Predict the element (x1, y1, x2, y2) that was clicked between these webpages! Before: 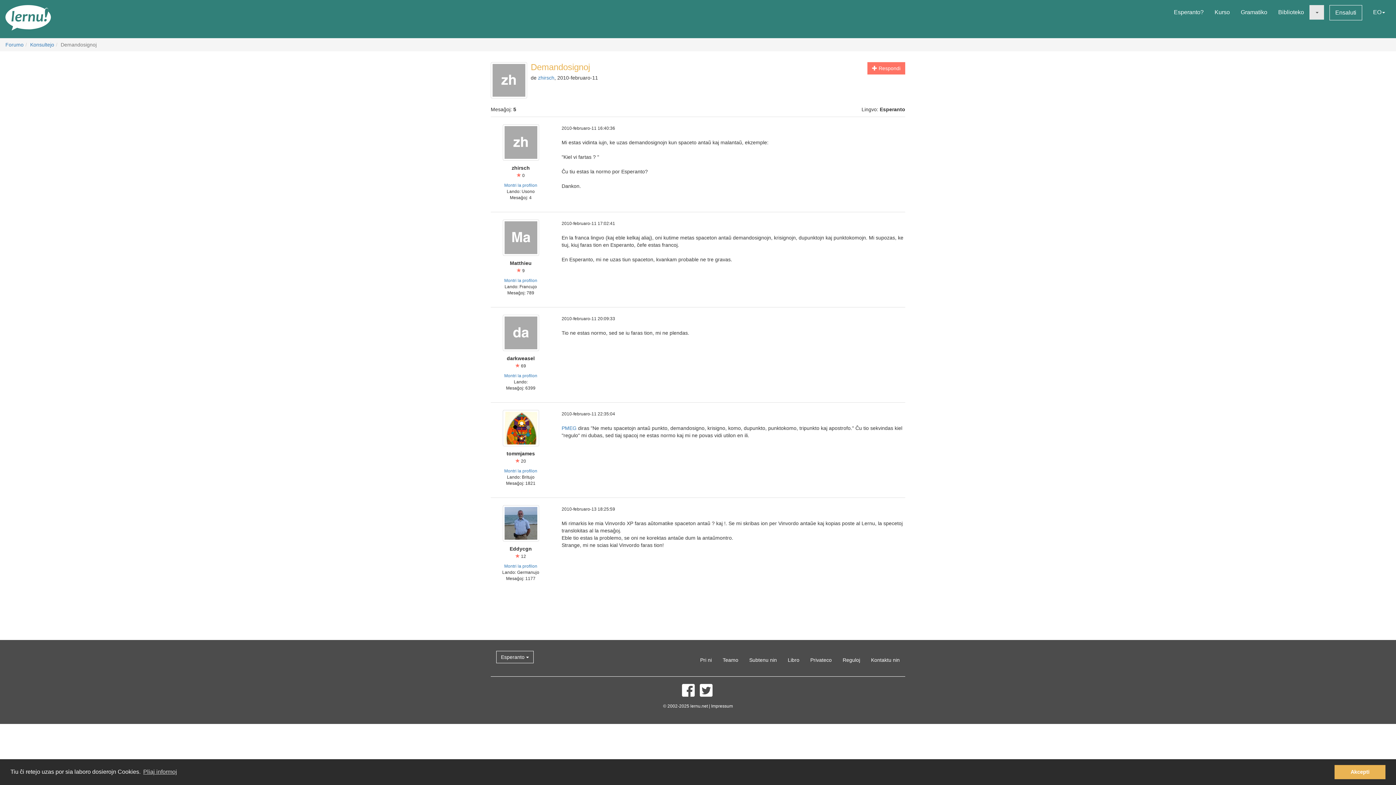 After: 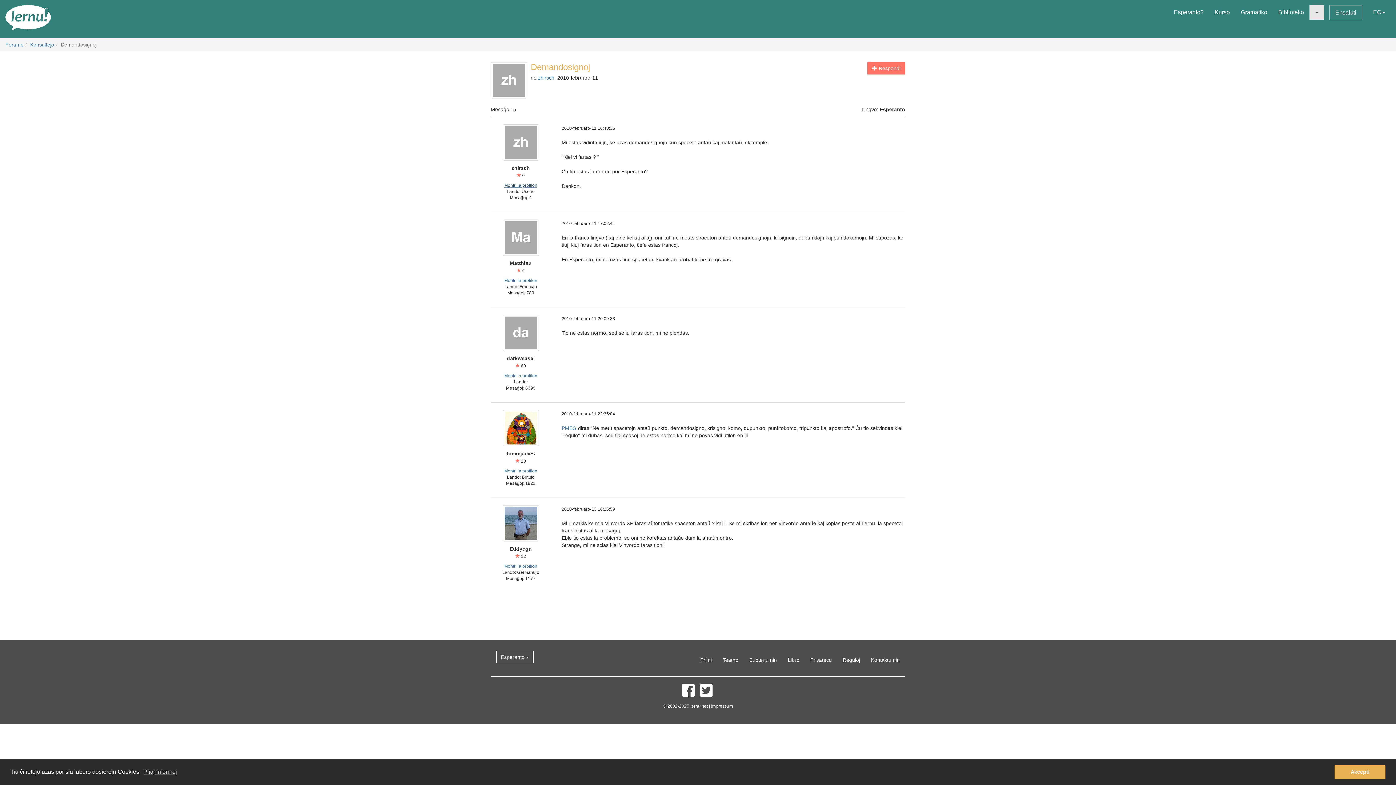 Action: bbox: (504, 182, 537, 188) label: Montri la profilon